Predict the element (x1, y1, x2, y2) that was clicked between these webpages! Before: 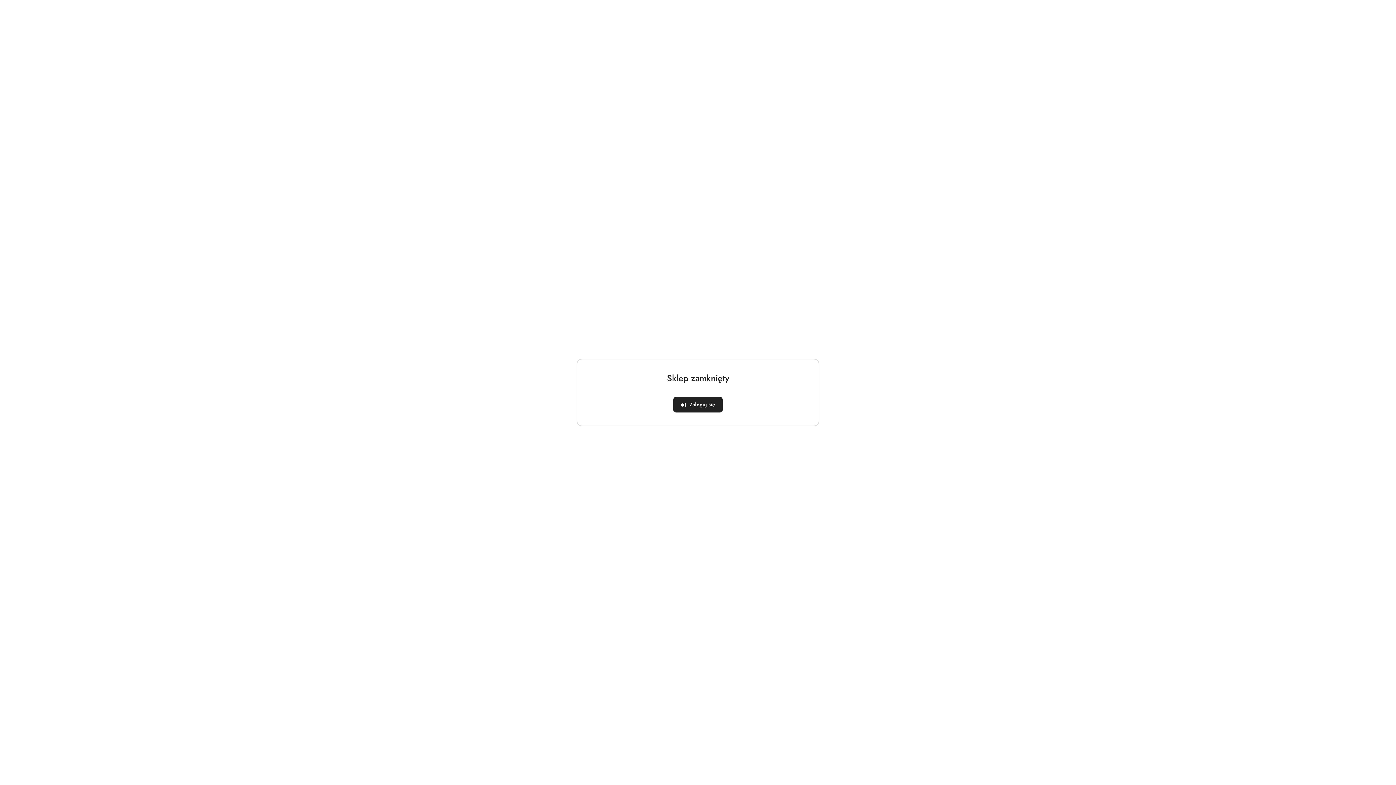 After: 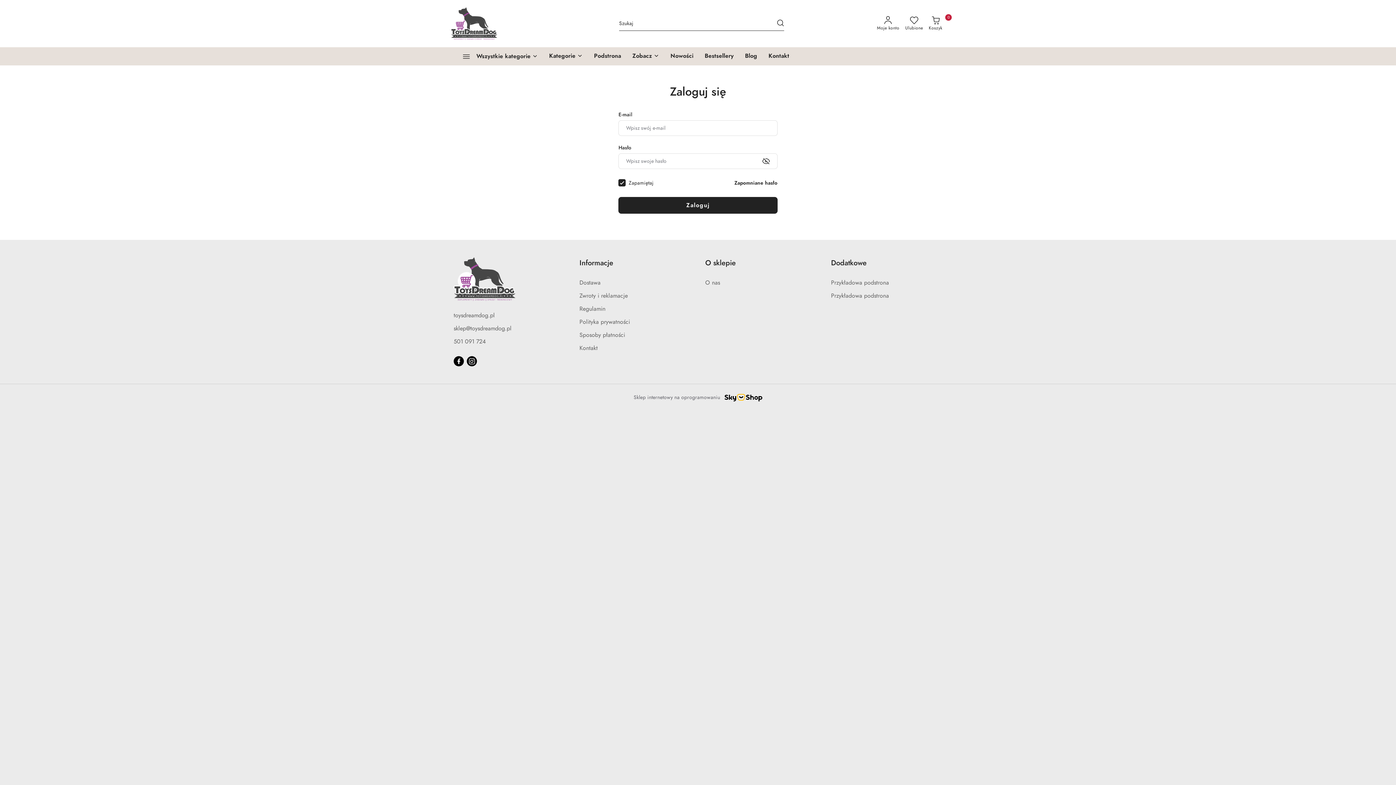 Action: bbox: (673, 397, 723, 412) label: Zaloguj się